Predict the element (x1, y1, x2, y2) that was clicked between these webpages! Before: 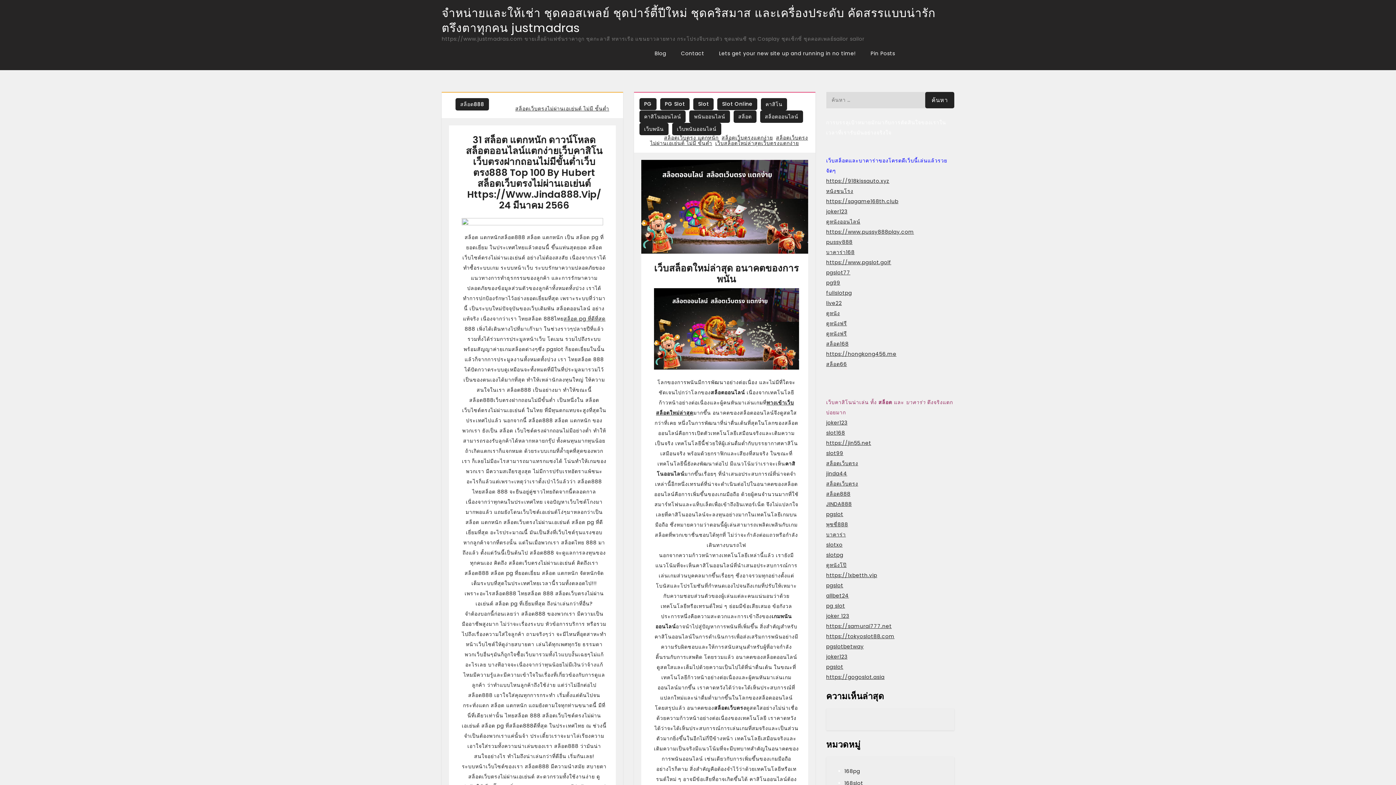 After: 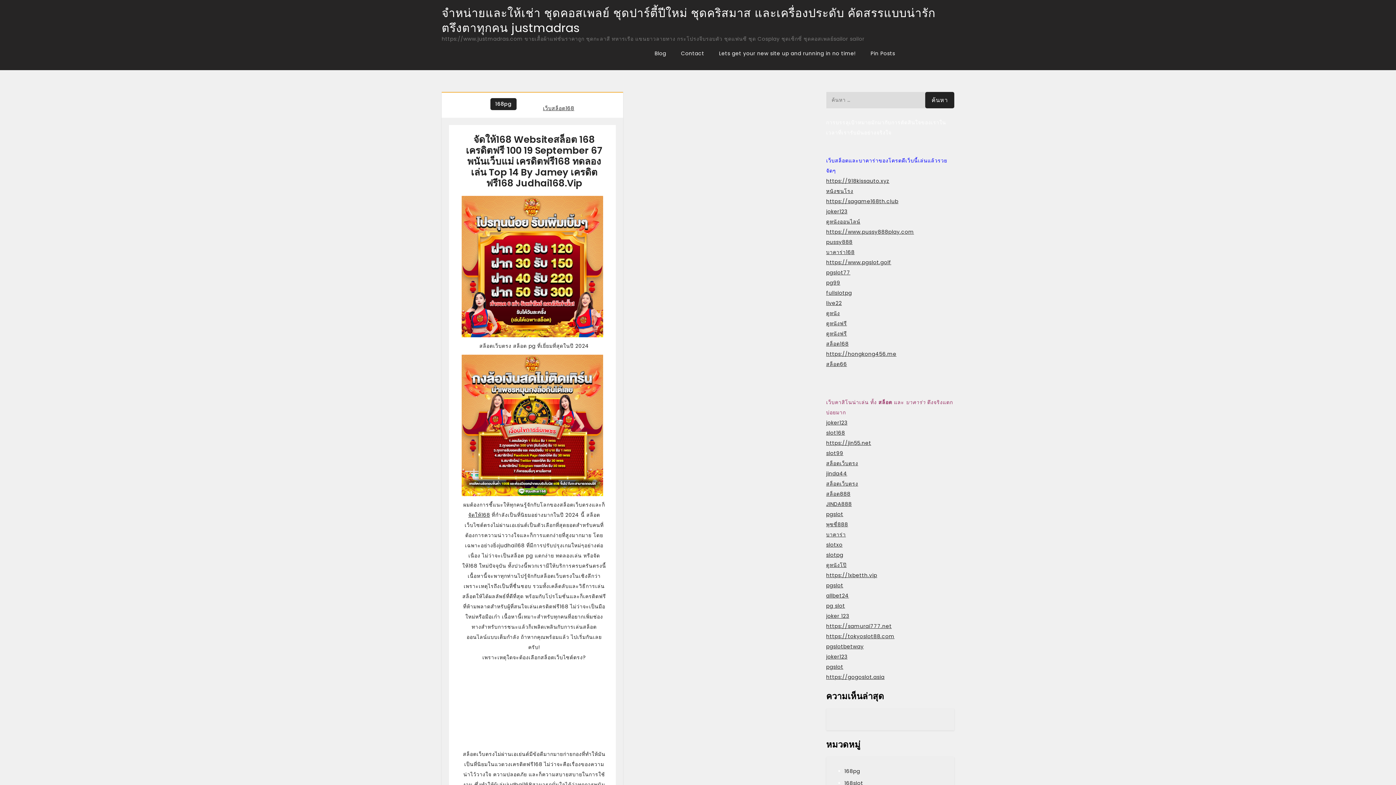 Action: bbox: (844, 768, 860, 775) label: 168pg